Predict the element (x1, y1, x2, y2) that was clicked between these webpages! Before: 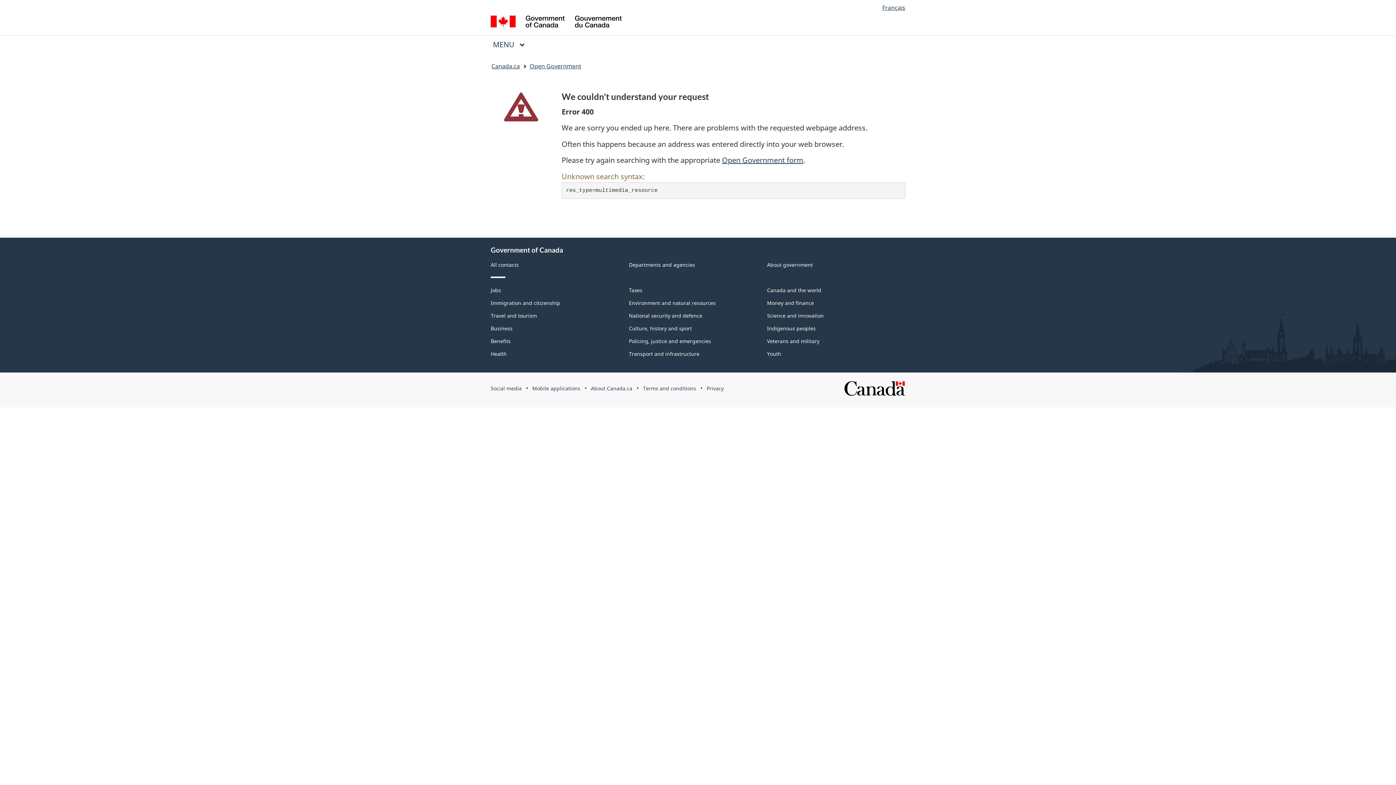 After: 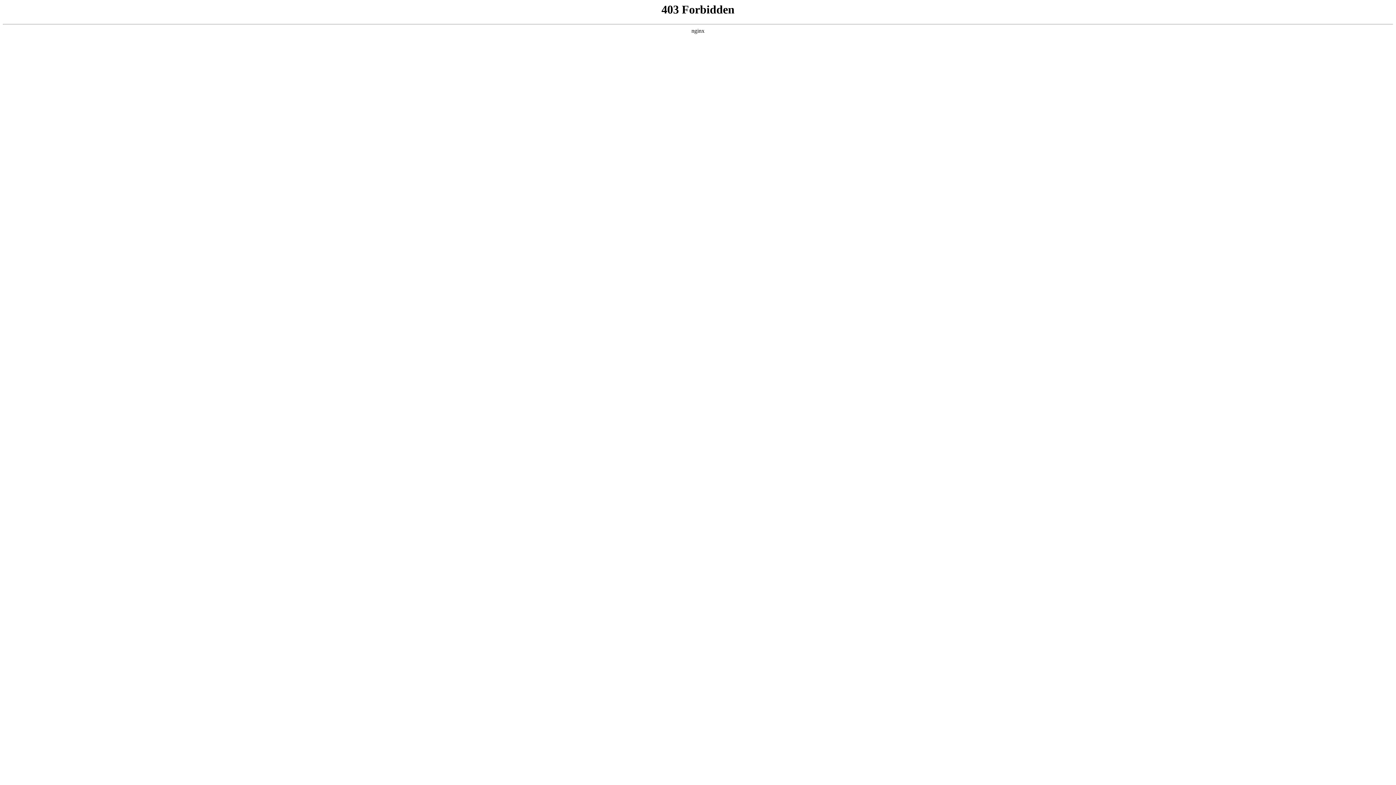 Action: bbox: (529, 60, 581, 72) label: Open Government